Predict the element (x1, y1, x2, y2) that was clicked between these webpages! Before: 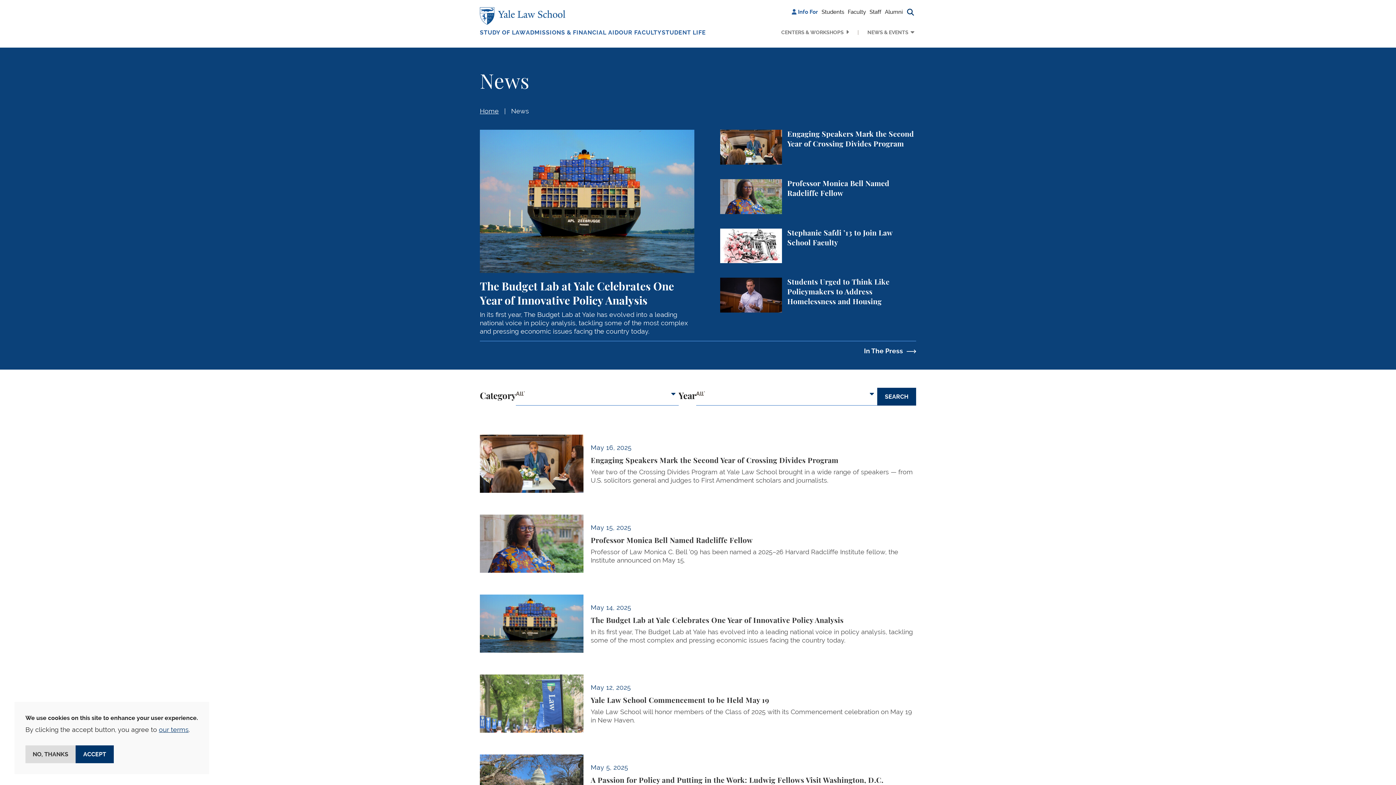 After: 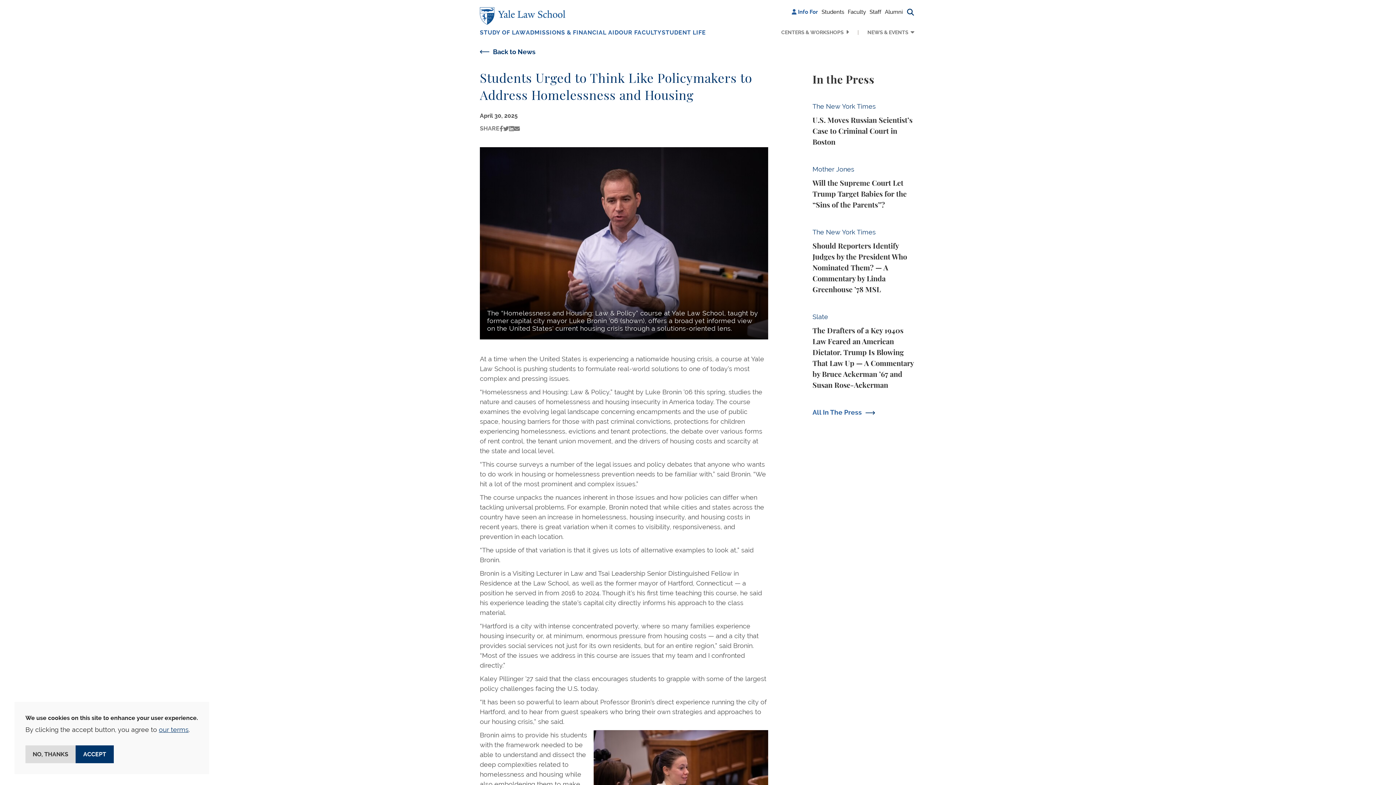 Action: bbox: (717, 277, 919, 312) label: Students Urged to Think Like Policymakers to Address Homelessness and Housing